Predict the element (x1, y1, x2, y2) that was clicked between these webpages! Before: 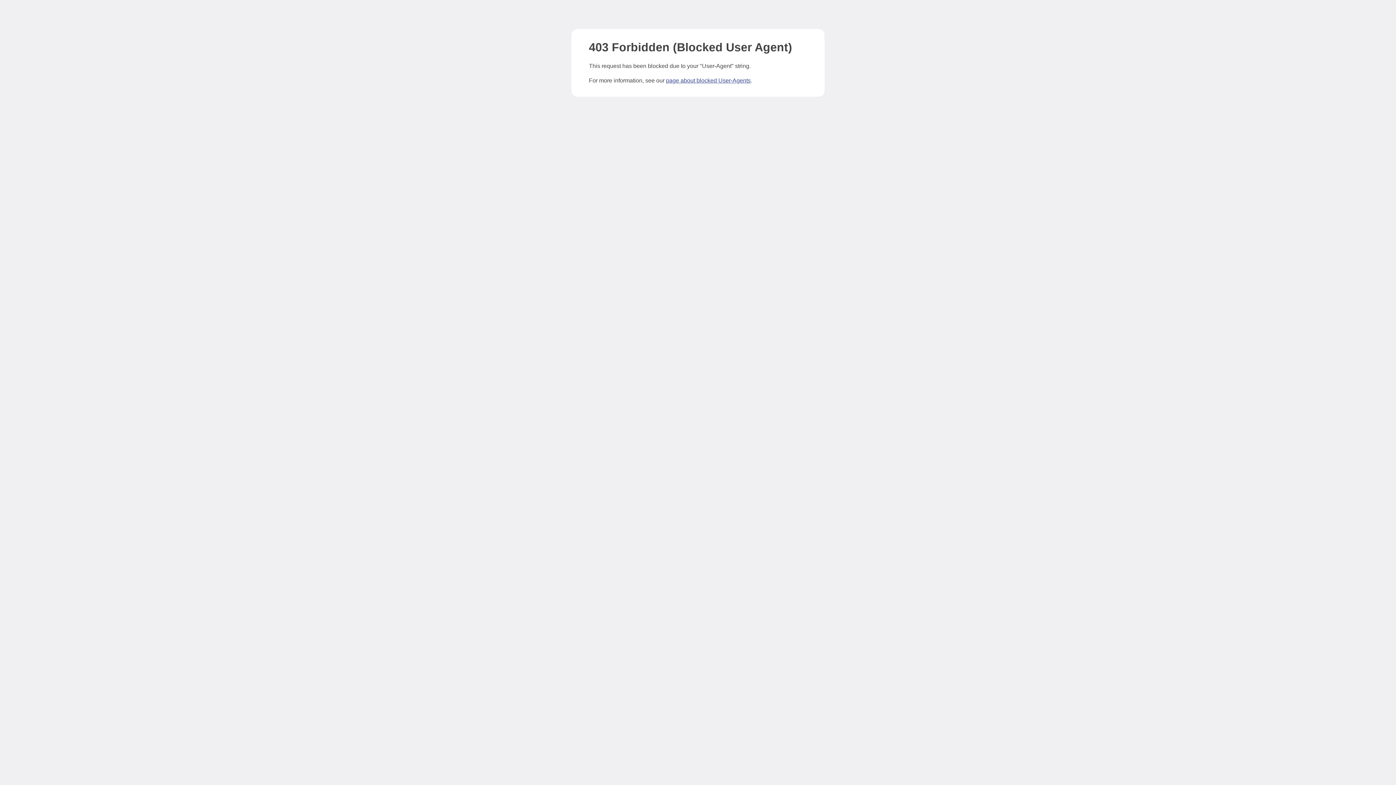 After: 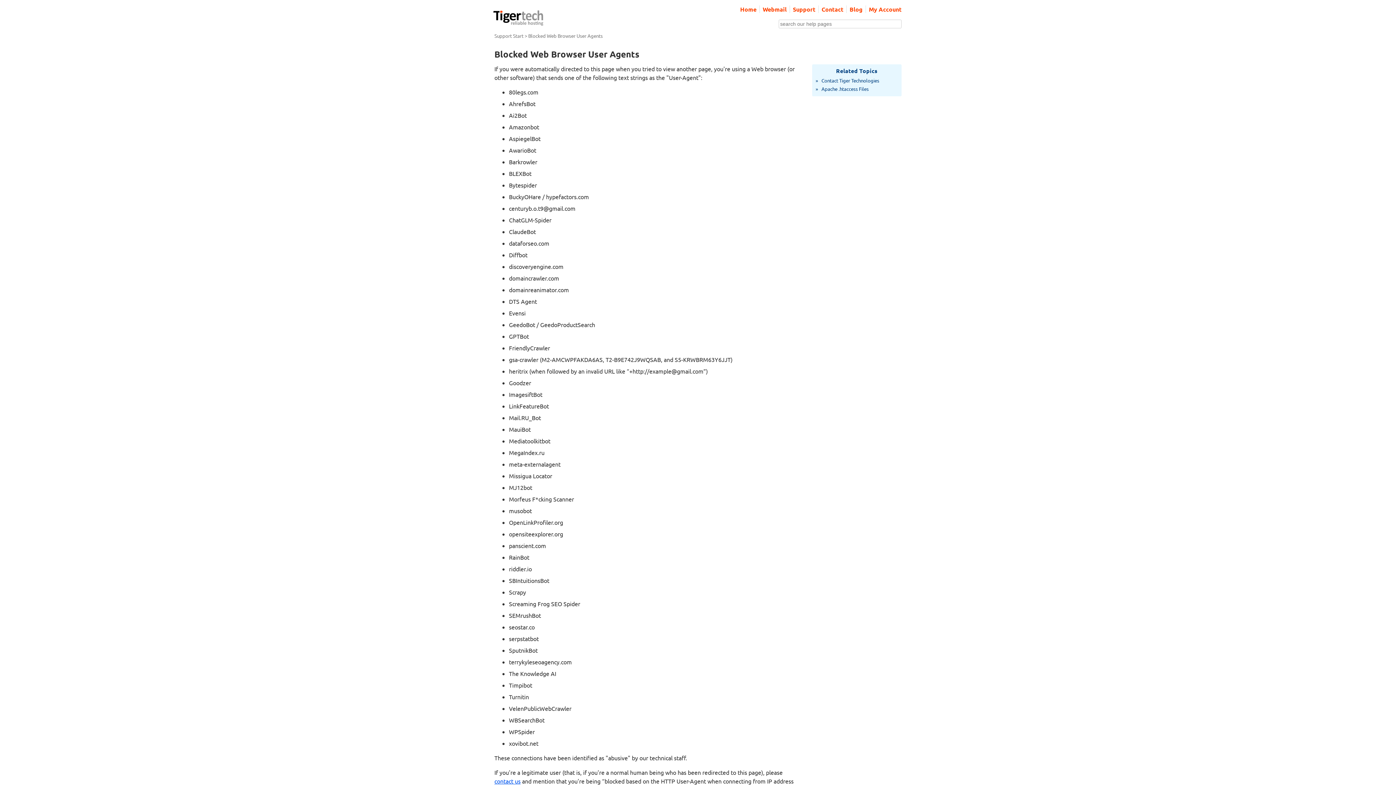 Action: bbox: (666, 77, 750, 83) label: page about blocked User-Agents